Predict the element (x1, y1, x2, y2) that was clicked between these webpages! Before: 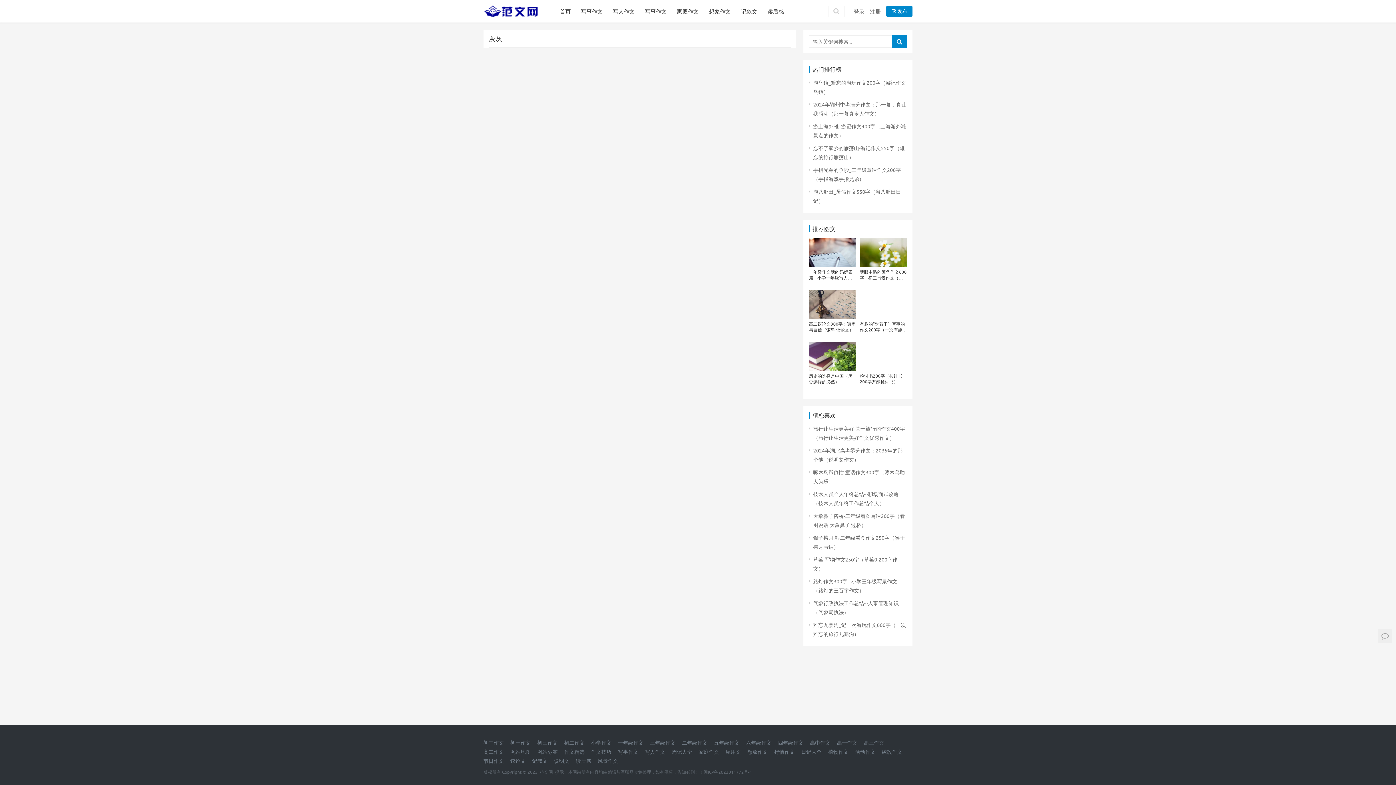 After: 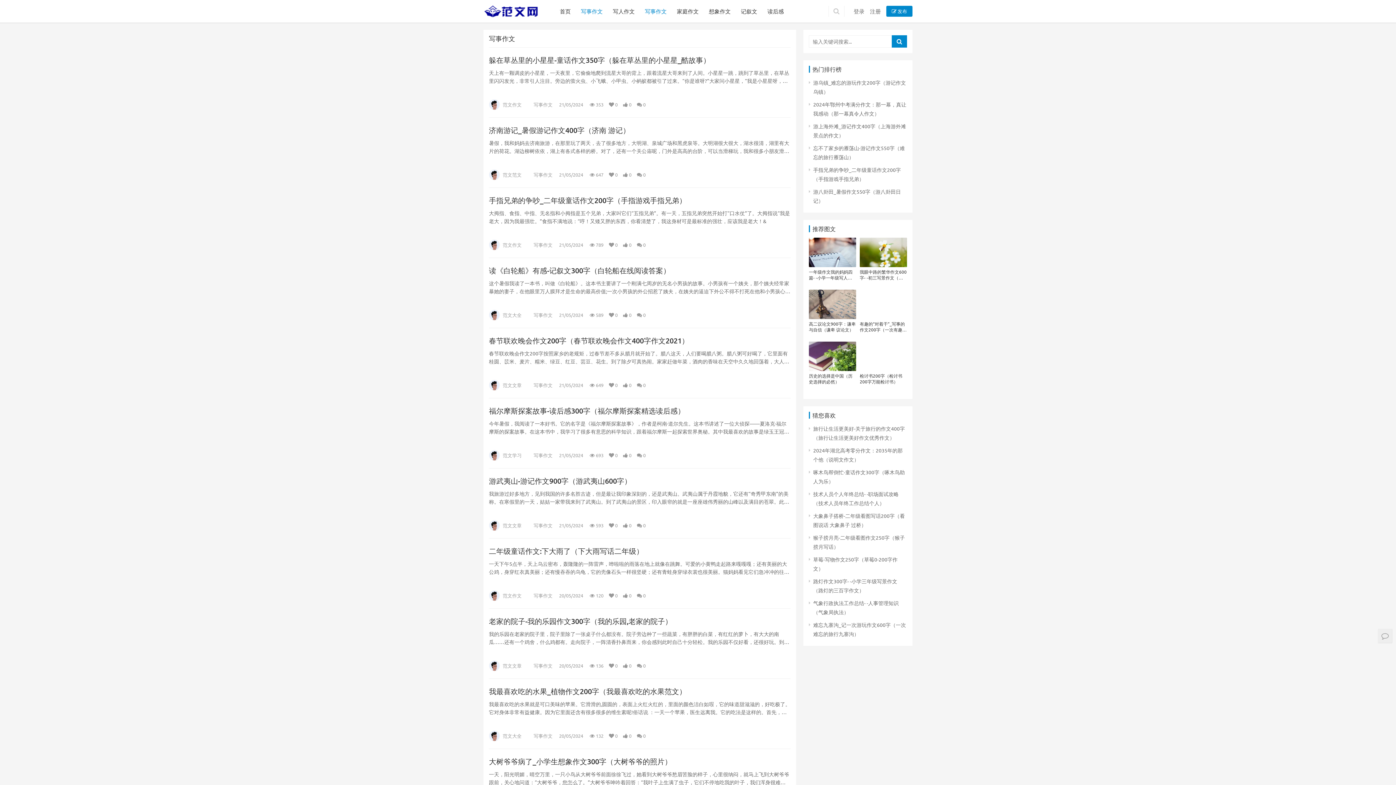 Action: label: 写事作文 bbox: (640, 0, 672, 22)